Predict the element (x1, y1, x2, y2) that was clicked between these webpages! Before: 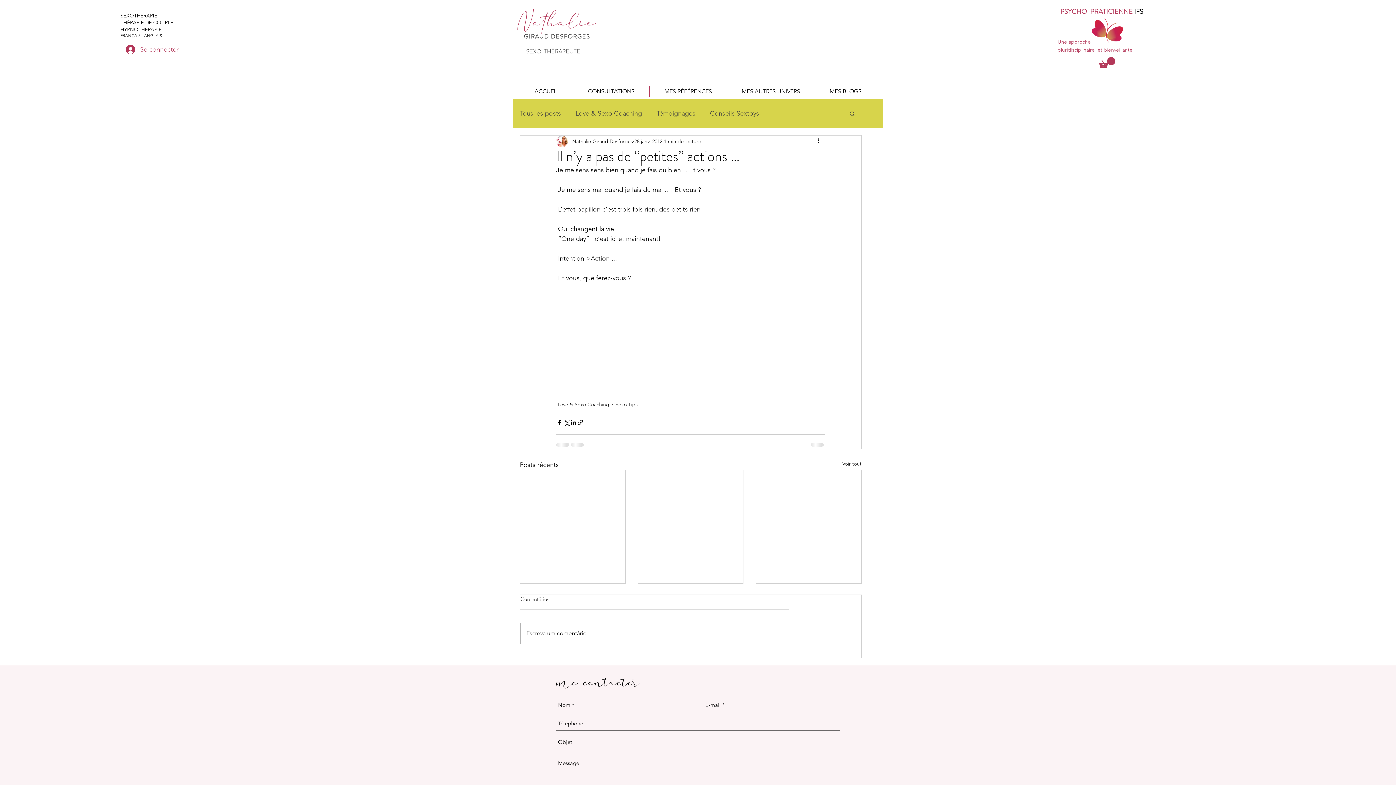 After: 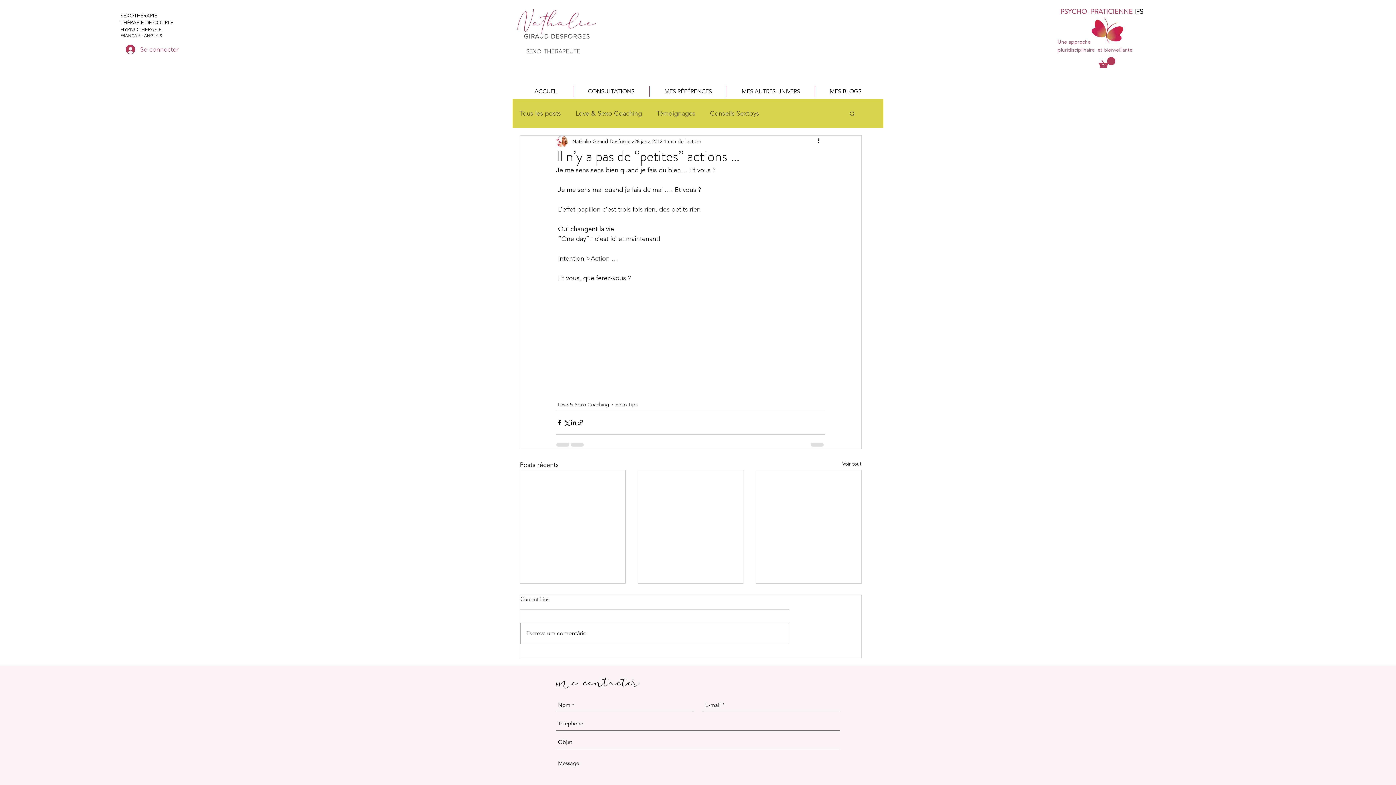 Action: bbox: (573, 86, 649, 96) label: CONSULTATIONS